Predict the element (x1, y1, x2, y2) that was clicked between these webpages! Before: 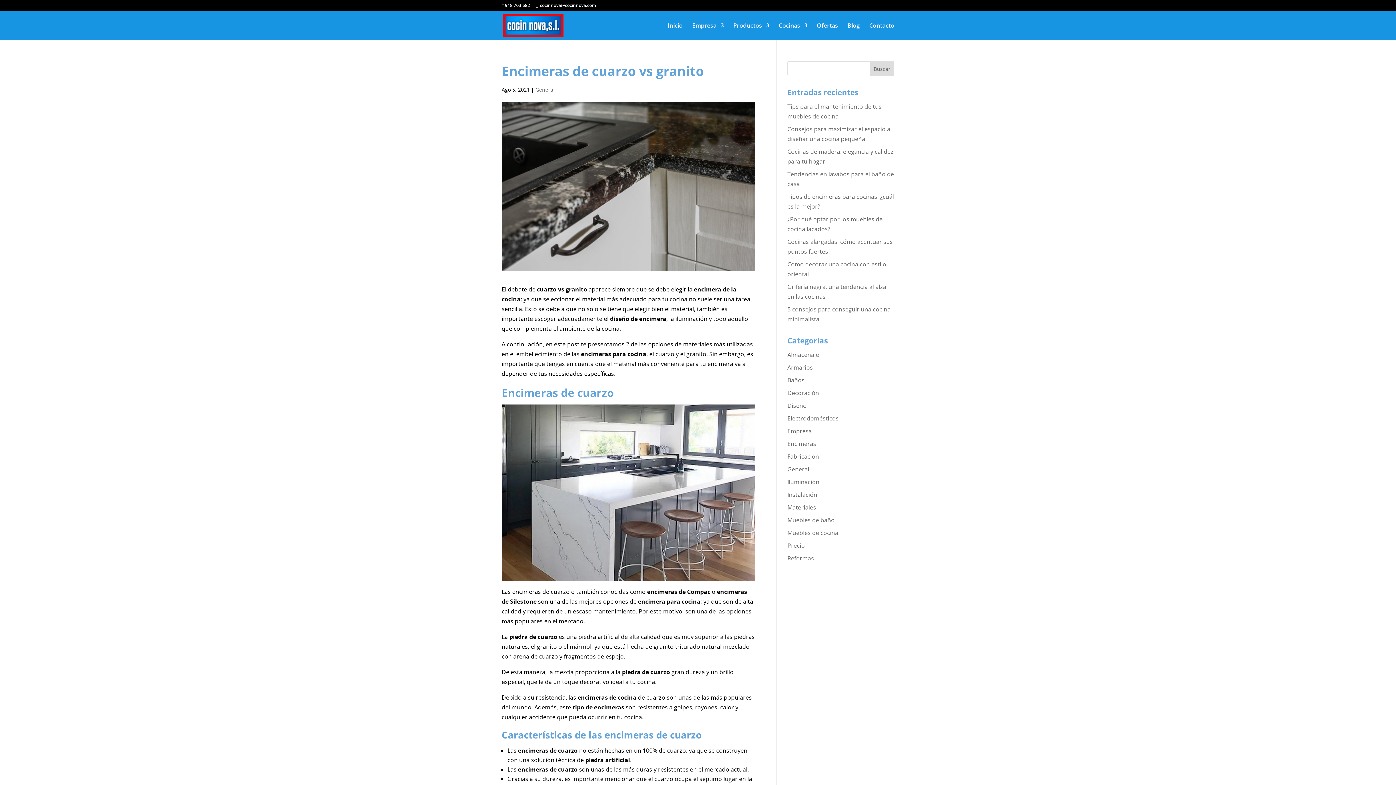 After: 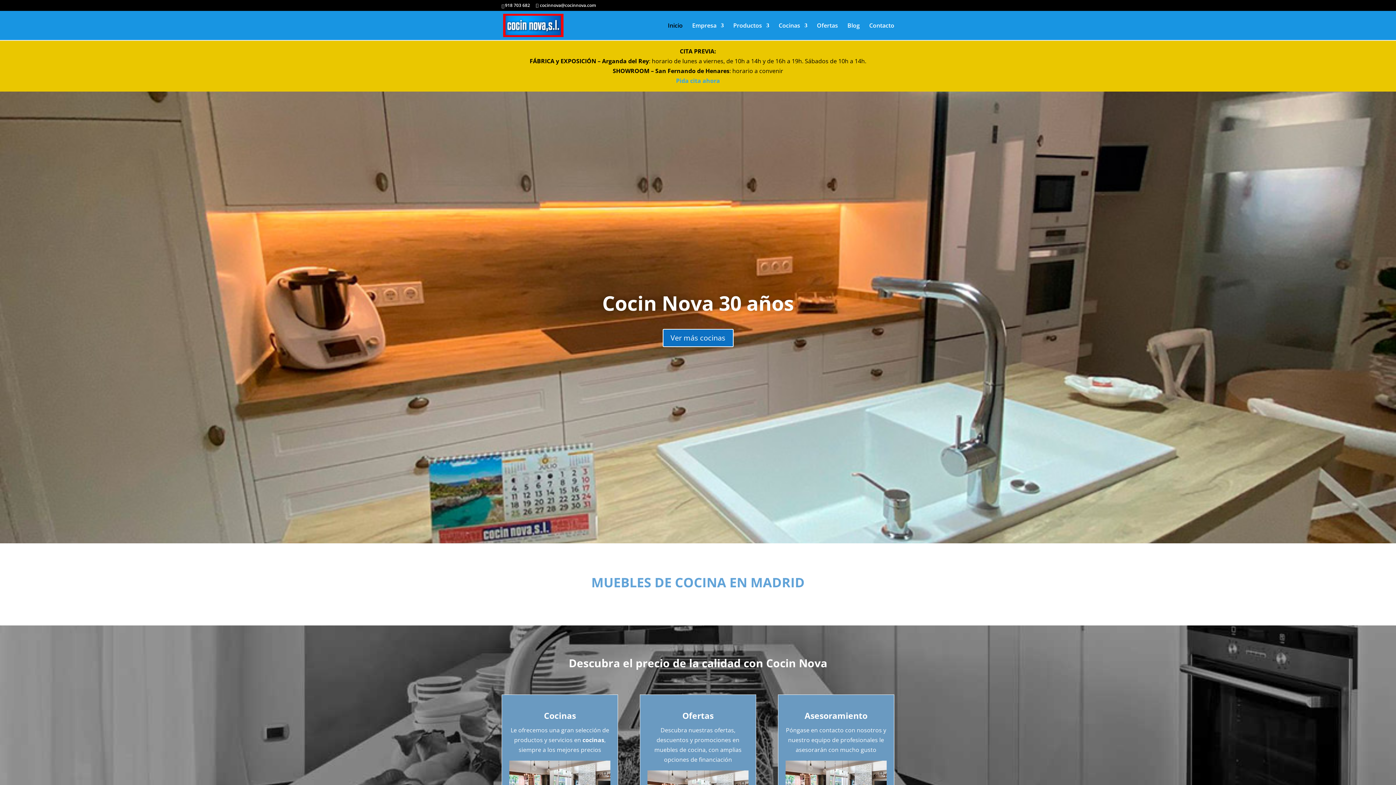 Action: label: Inicio bbox: (668, 22, 682, 40)